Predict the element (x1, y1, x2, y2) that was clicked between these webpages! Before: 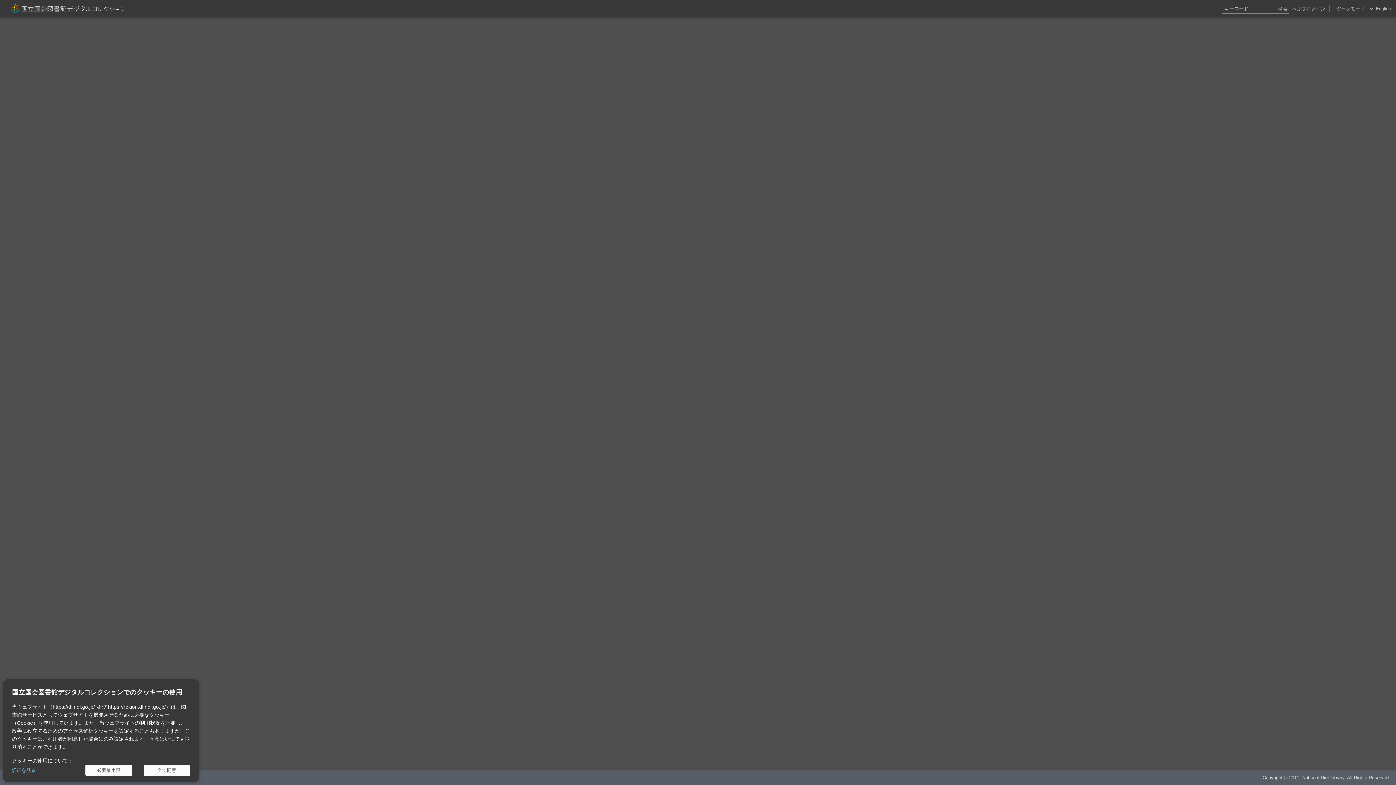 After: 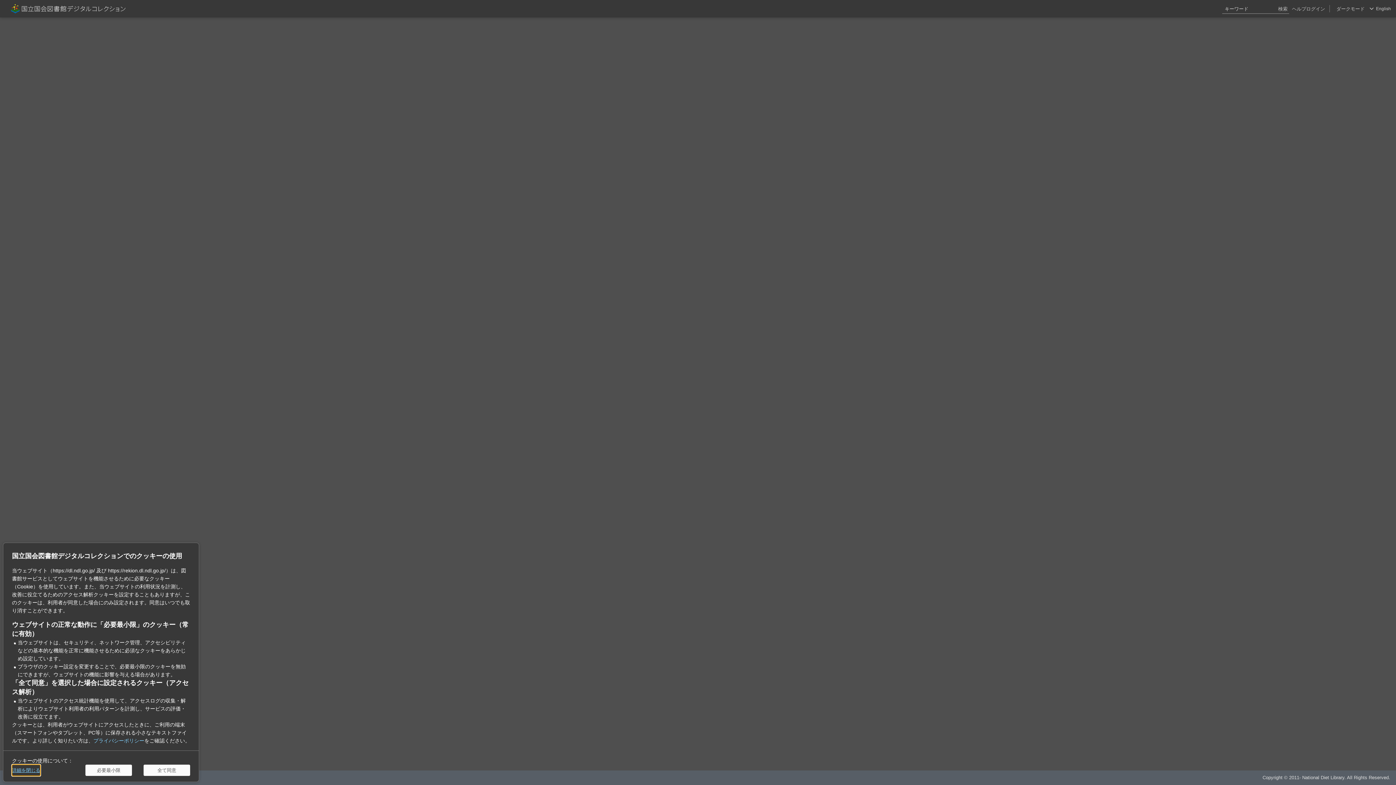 Action: bbox: (12, 765, 35, 776) label: 詳細を見る